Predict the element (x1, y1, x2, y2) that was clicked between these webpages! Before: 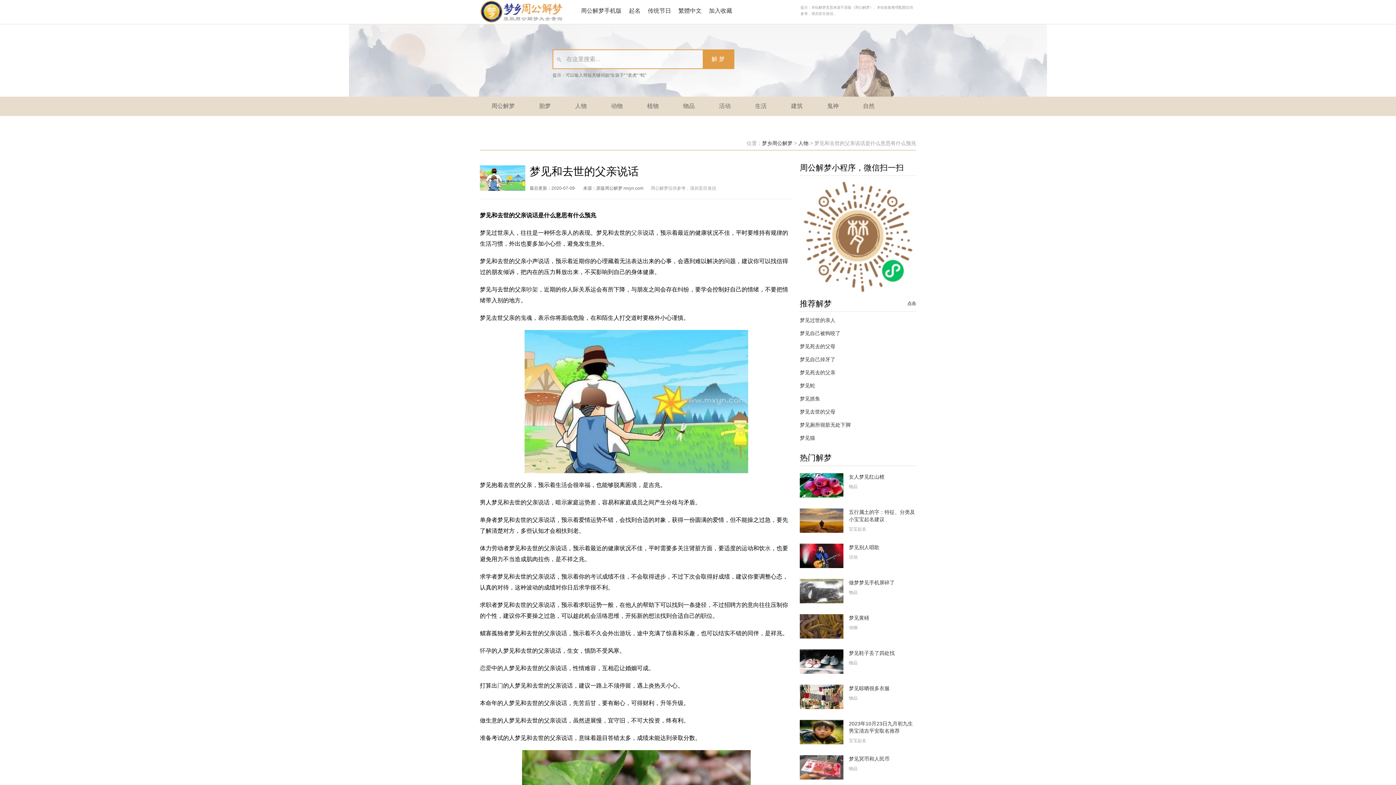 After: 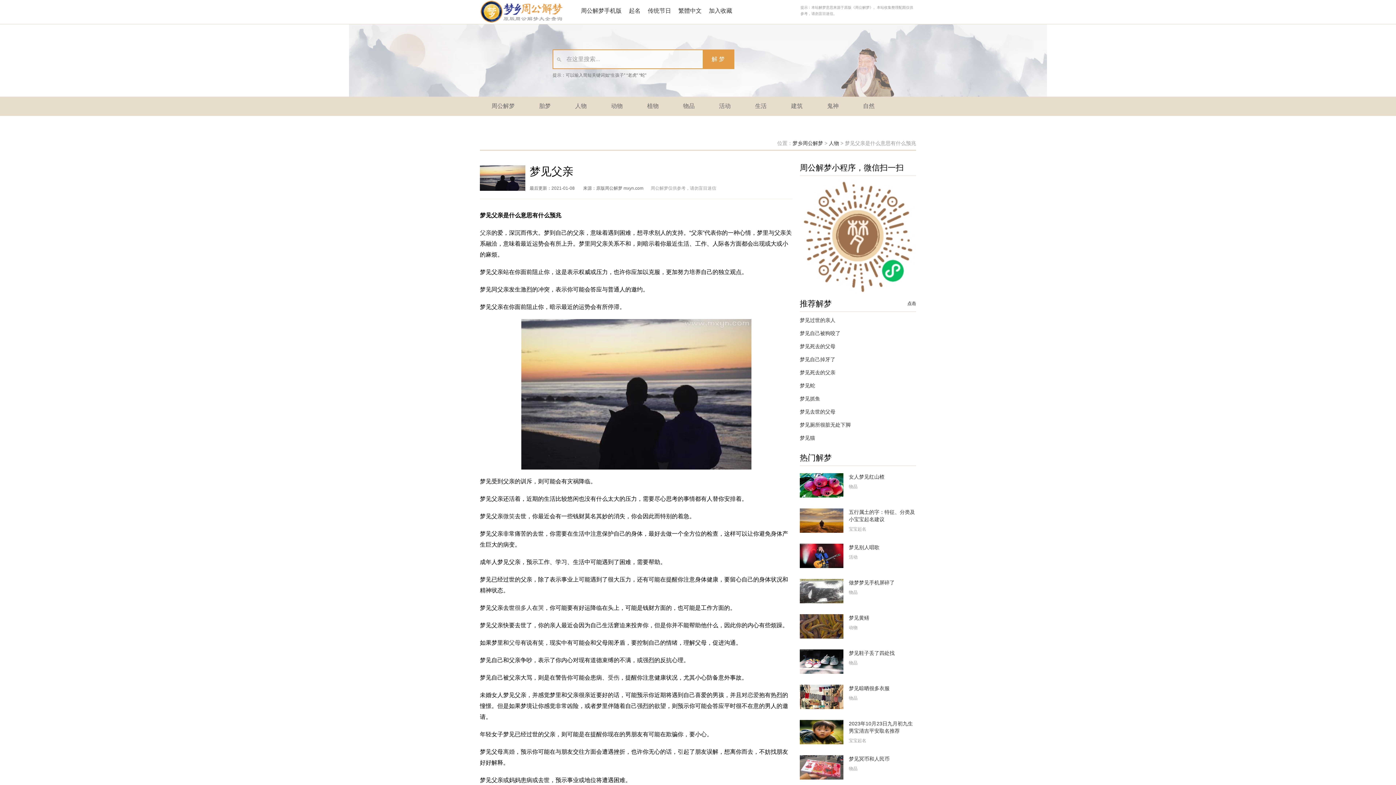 Action: label: 父亲 bbox: (631, 229, 642, 236)